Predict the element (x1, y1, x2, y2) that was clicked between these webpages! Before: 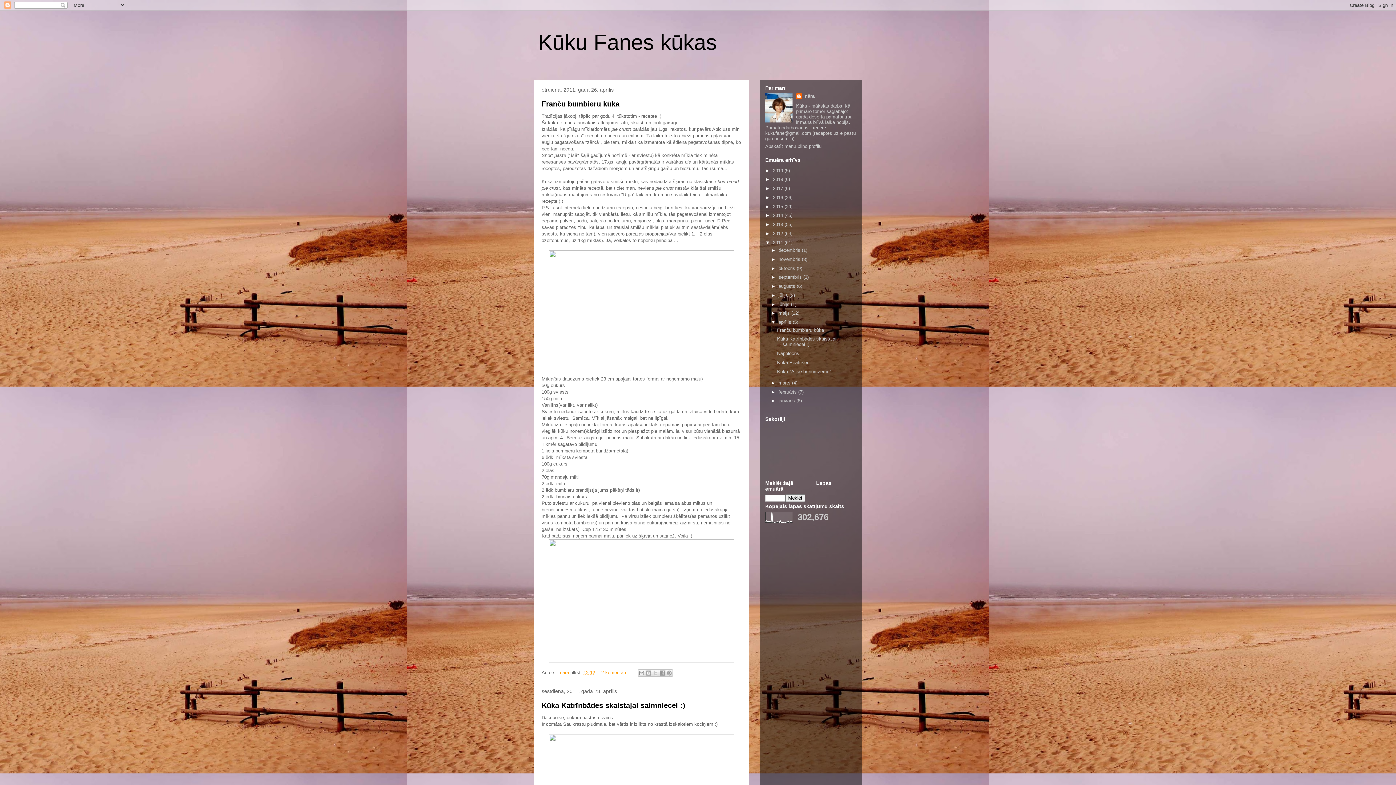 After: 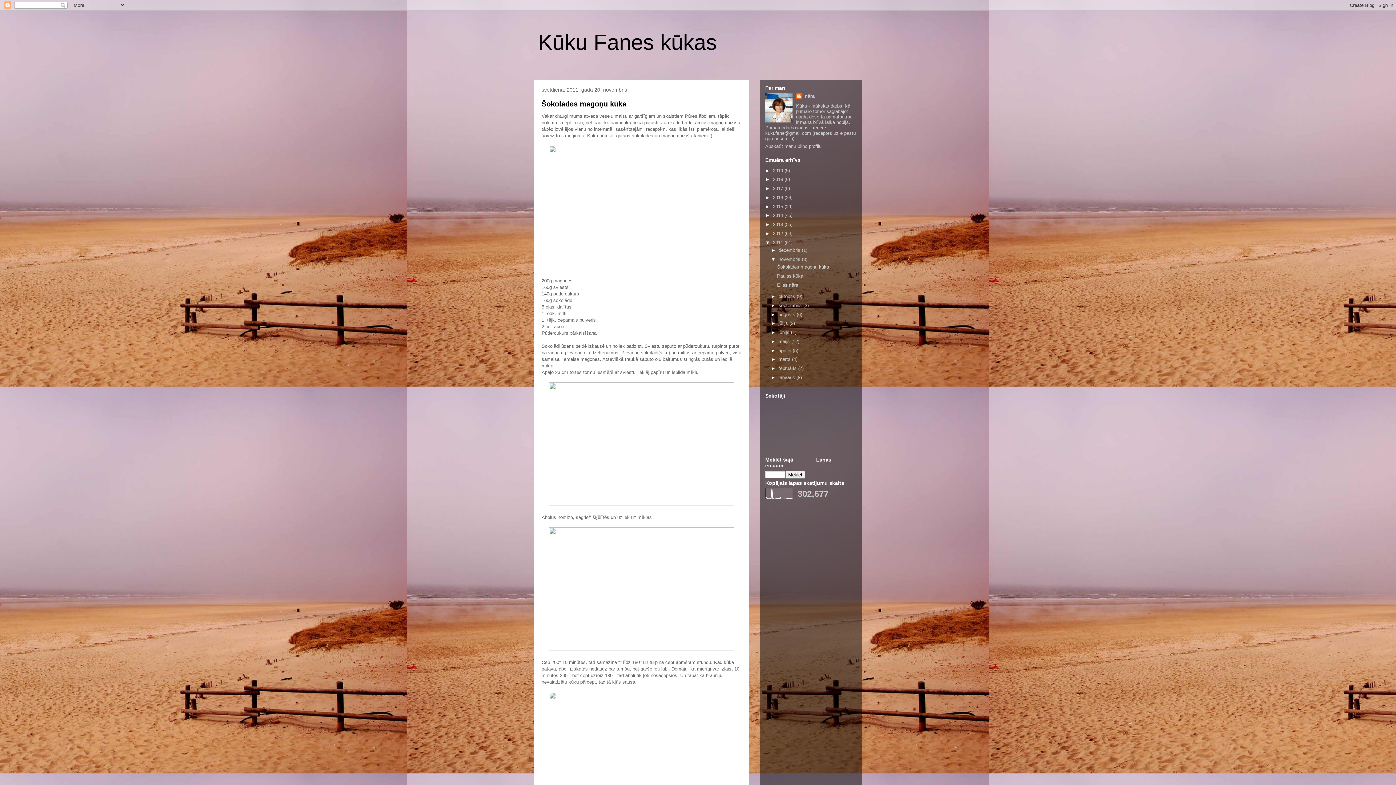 Action: bbox: (778, 256, 802, 262) label: novembris 